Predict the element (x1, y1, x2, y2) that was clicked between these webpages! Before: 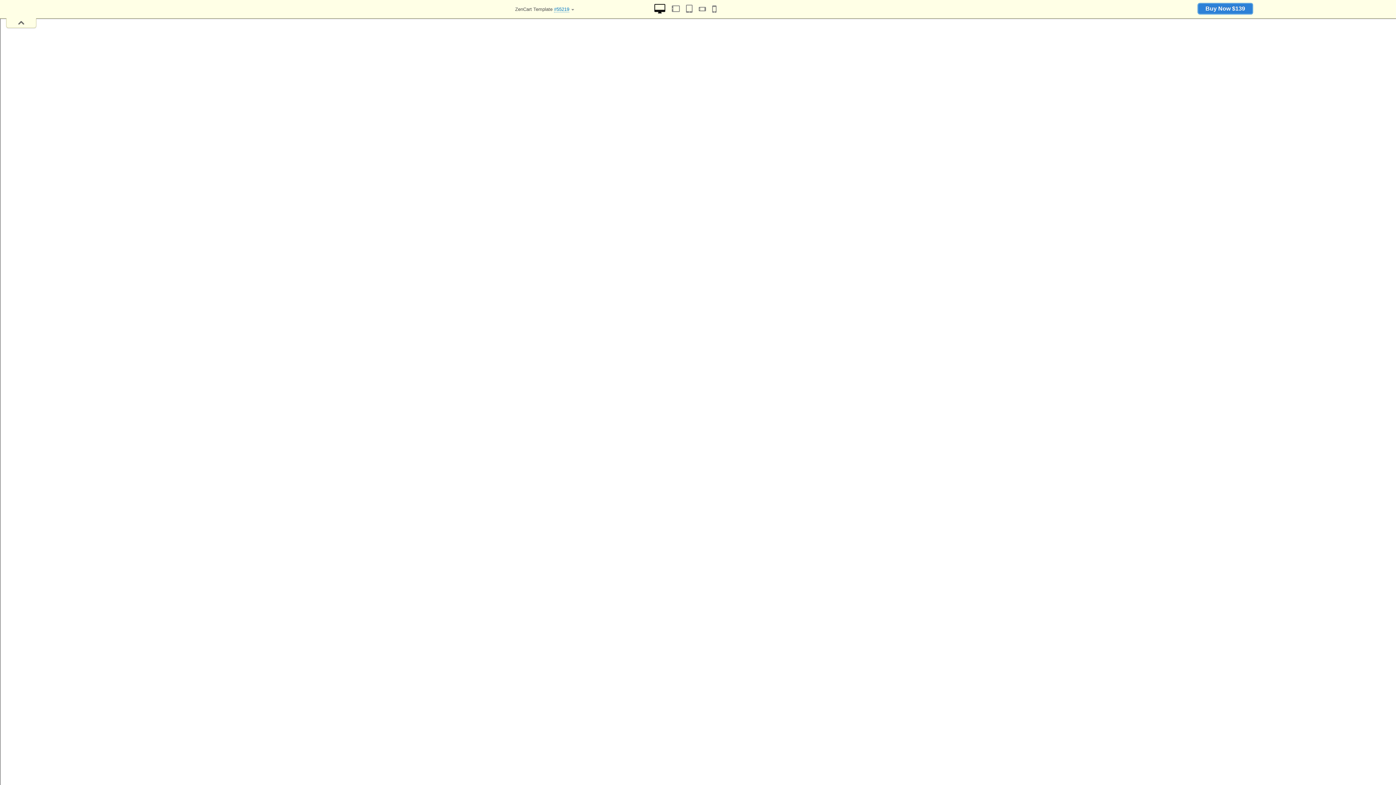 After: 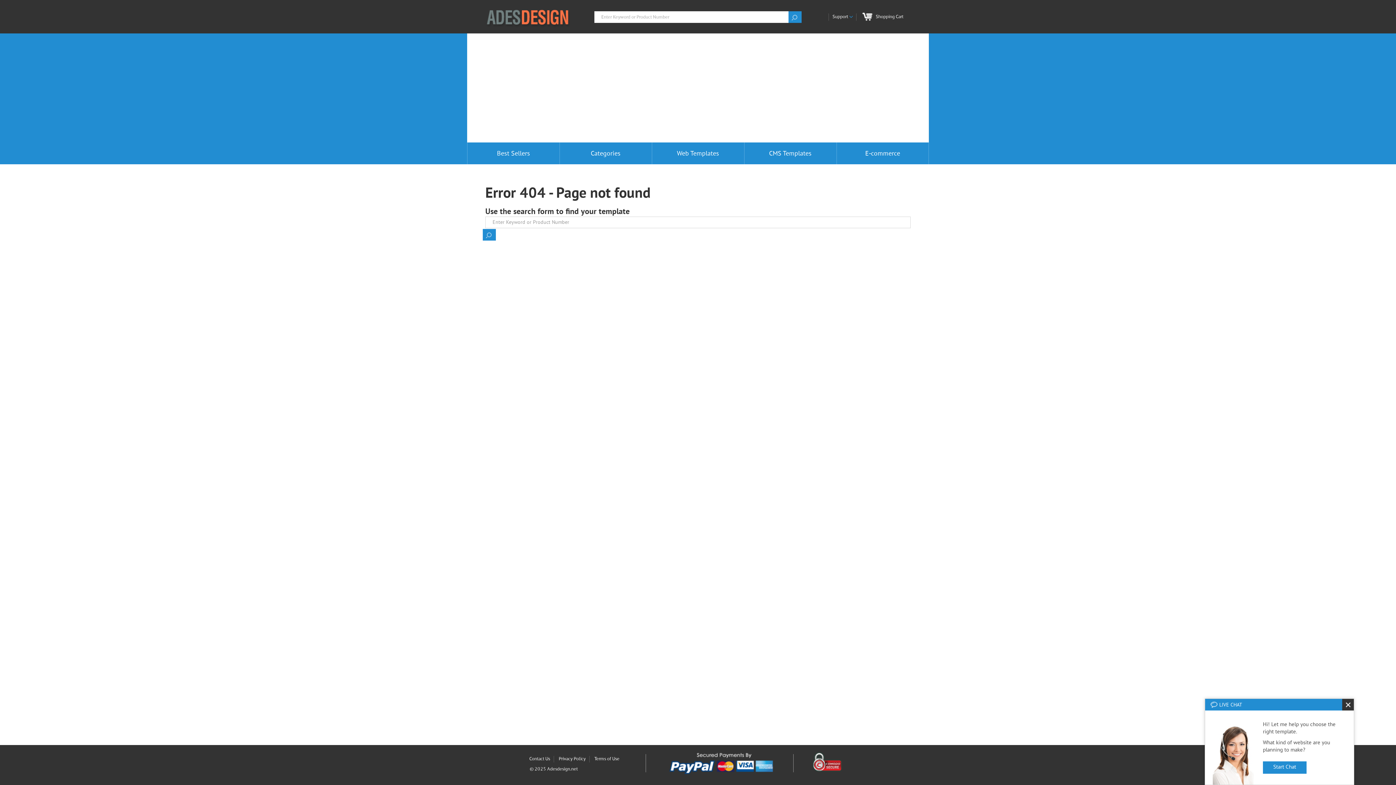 Action: bbox: (498, 3, 511, 14)